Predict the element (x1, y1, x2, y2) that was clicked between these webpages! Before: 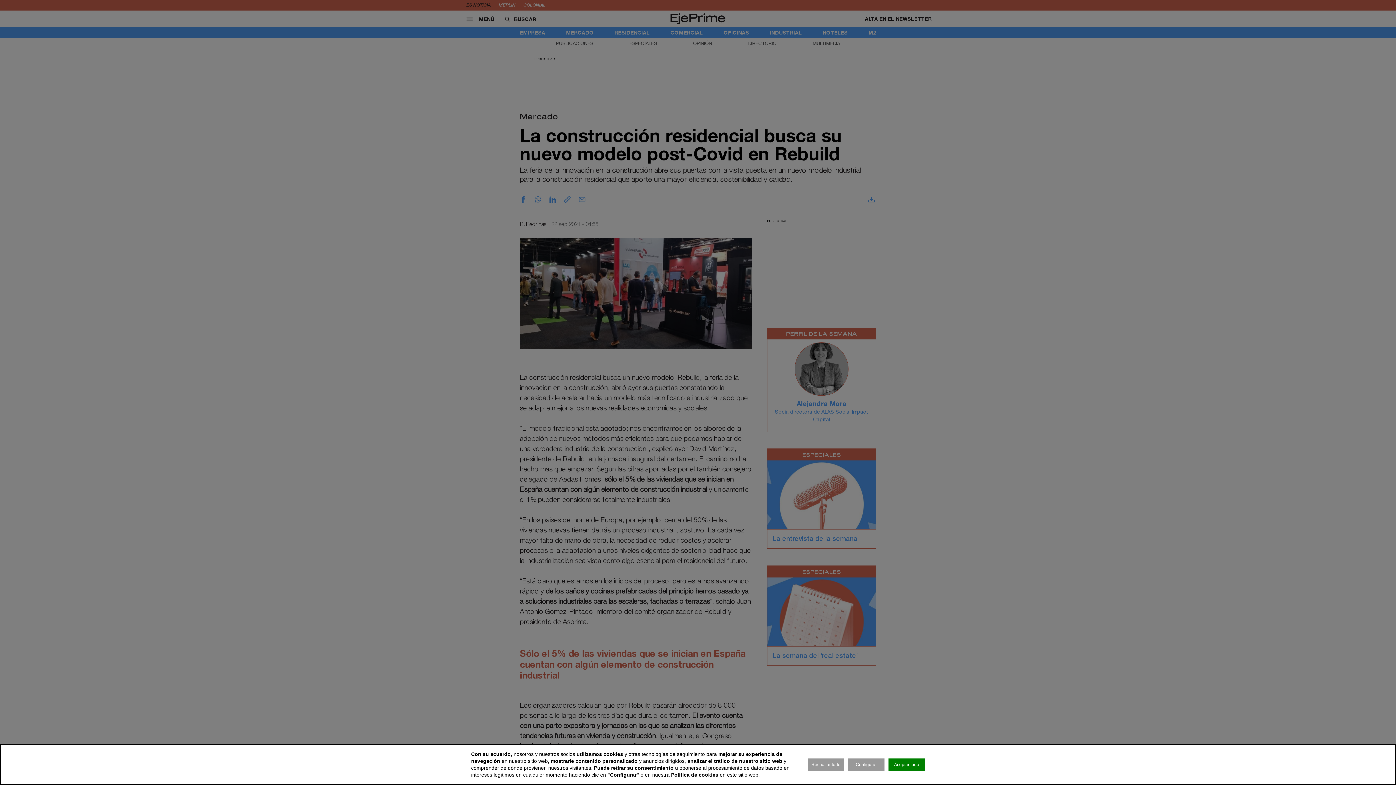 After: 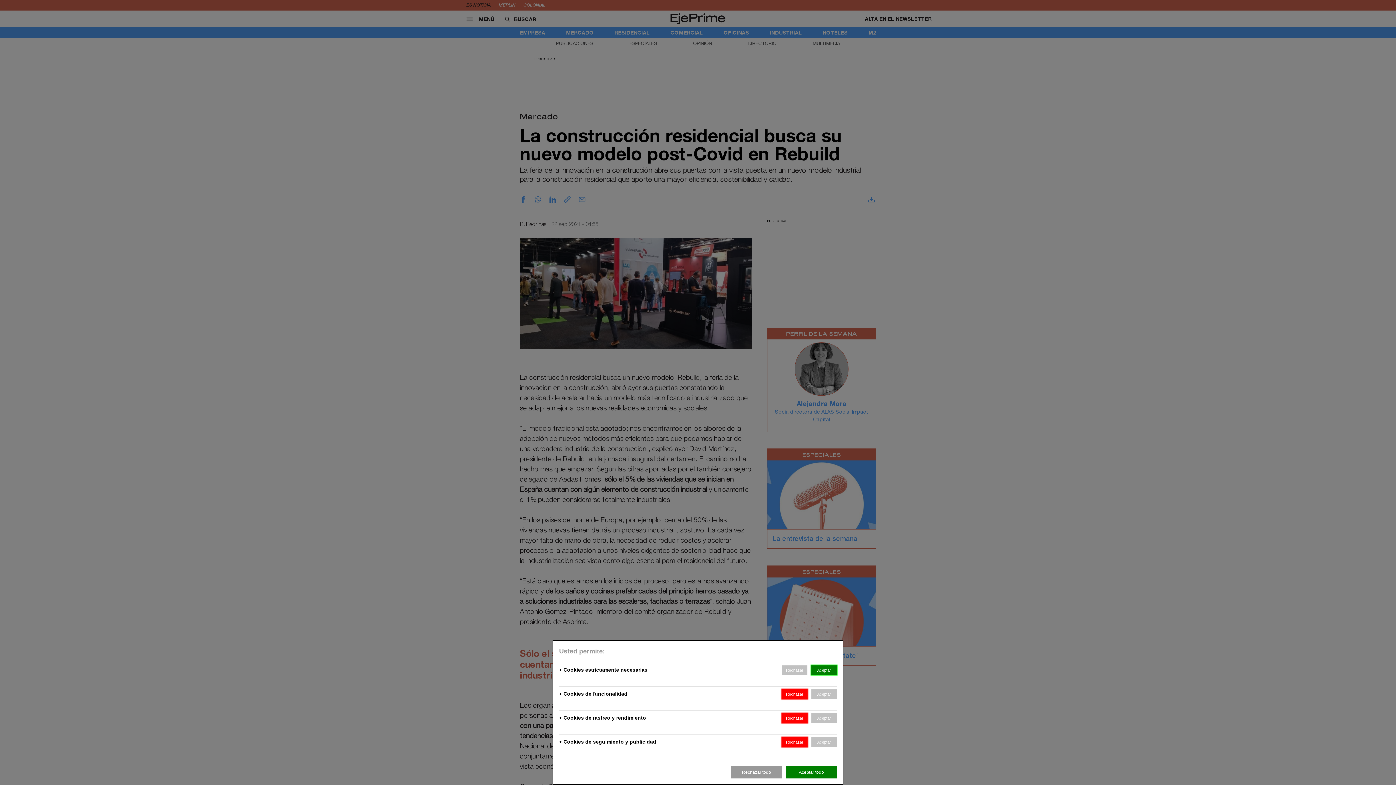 Action: label: Configurar bbox: (848, 758, 884, 771)